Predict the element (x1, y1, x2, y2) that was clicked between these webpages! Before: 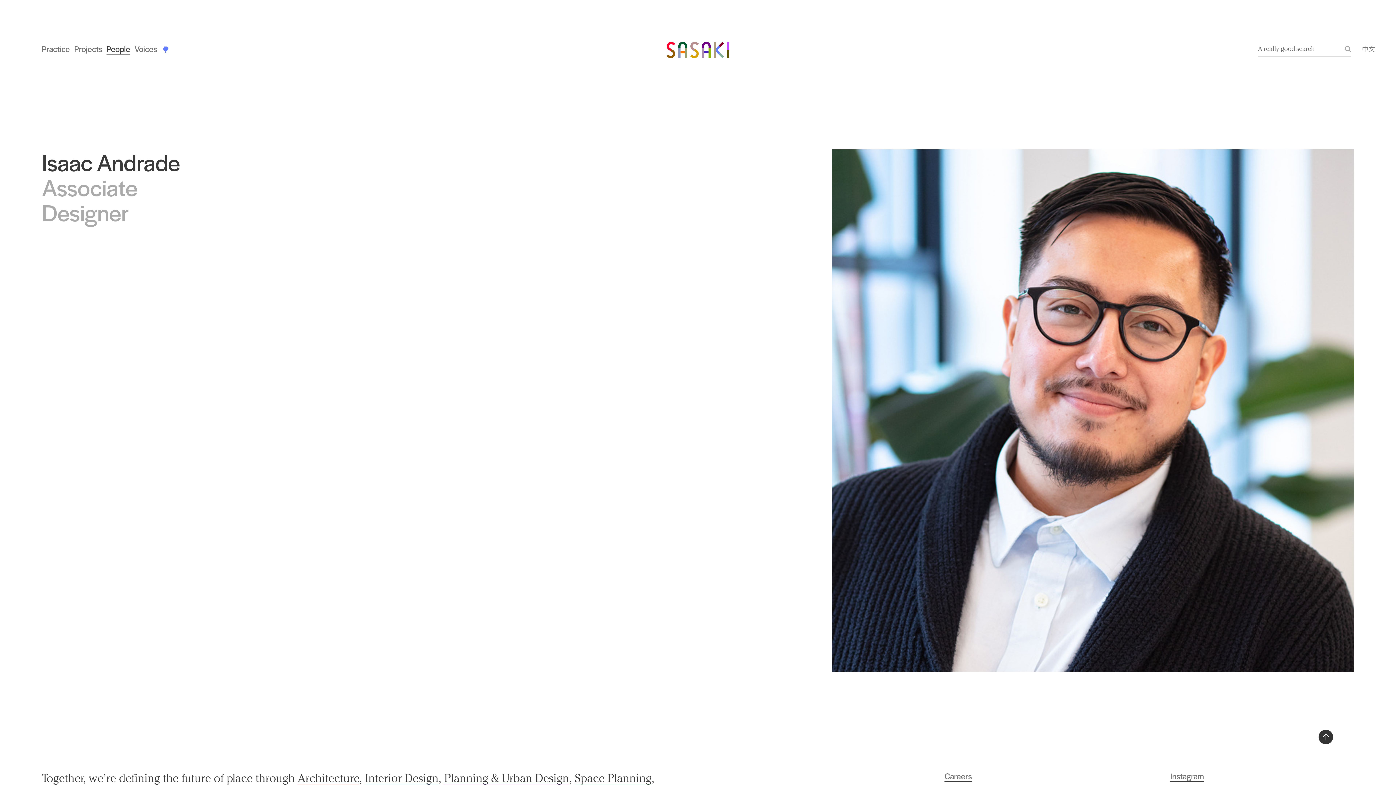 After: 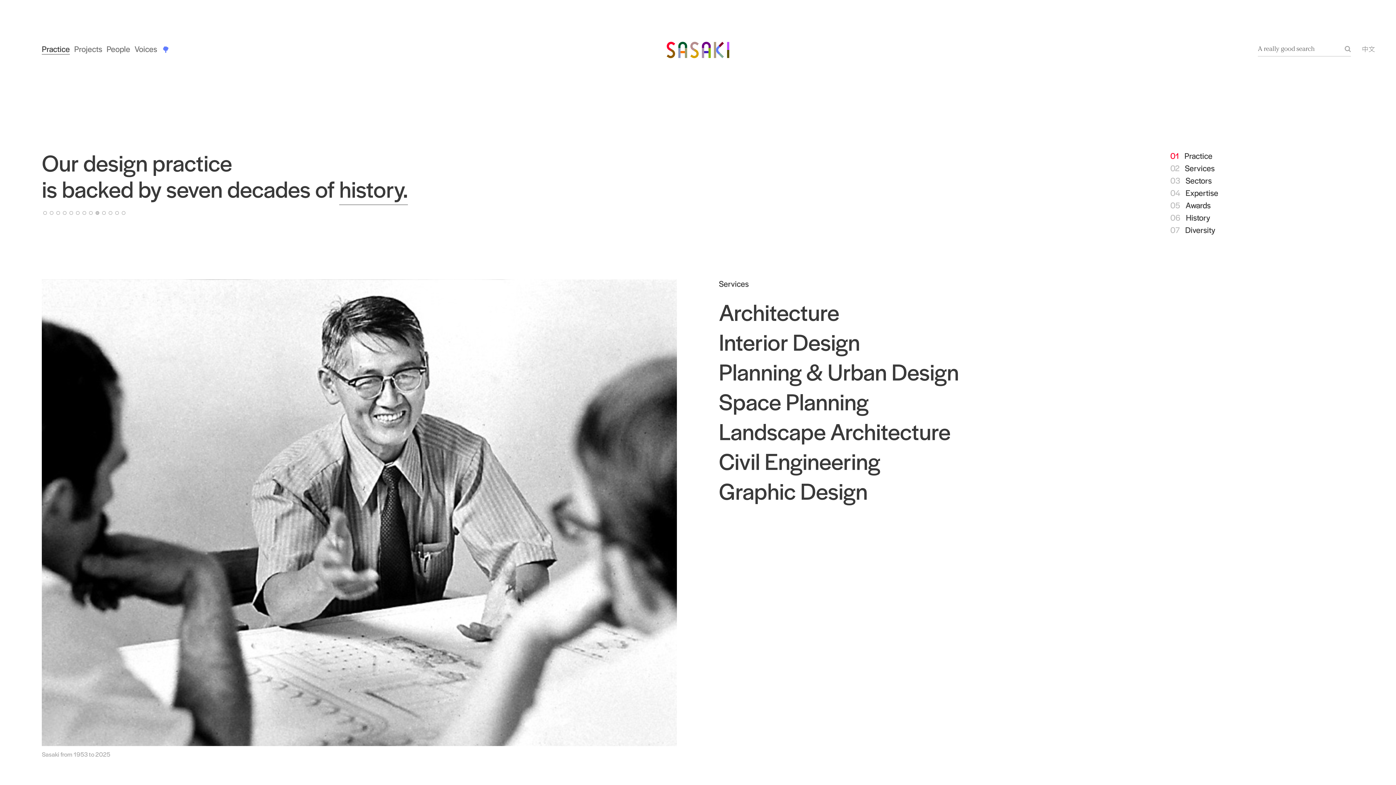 Action: label: Practice bbox: (41, 42, 69, 54)